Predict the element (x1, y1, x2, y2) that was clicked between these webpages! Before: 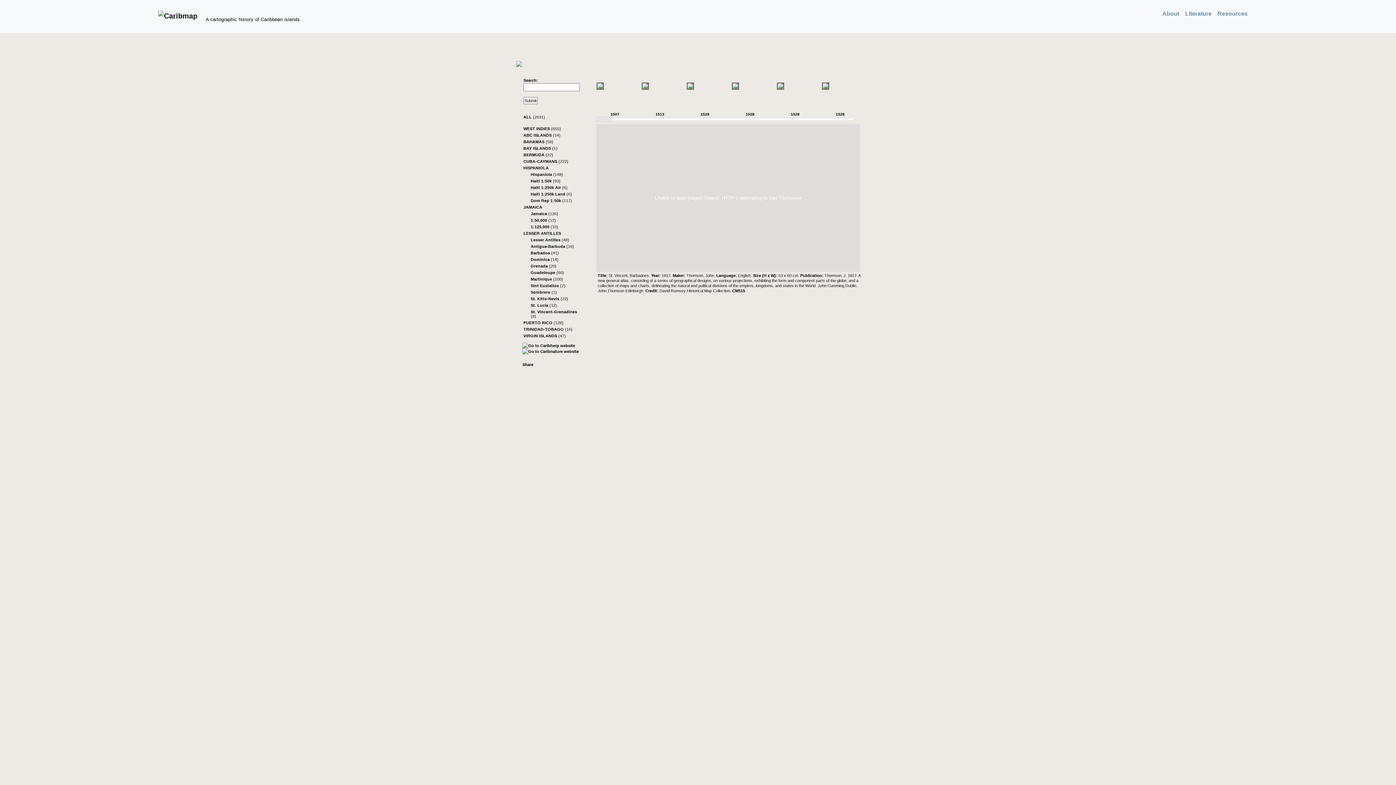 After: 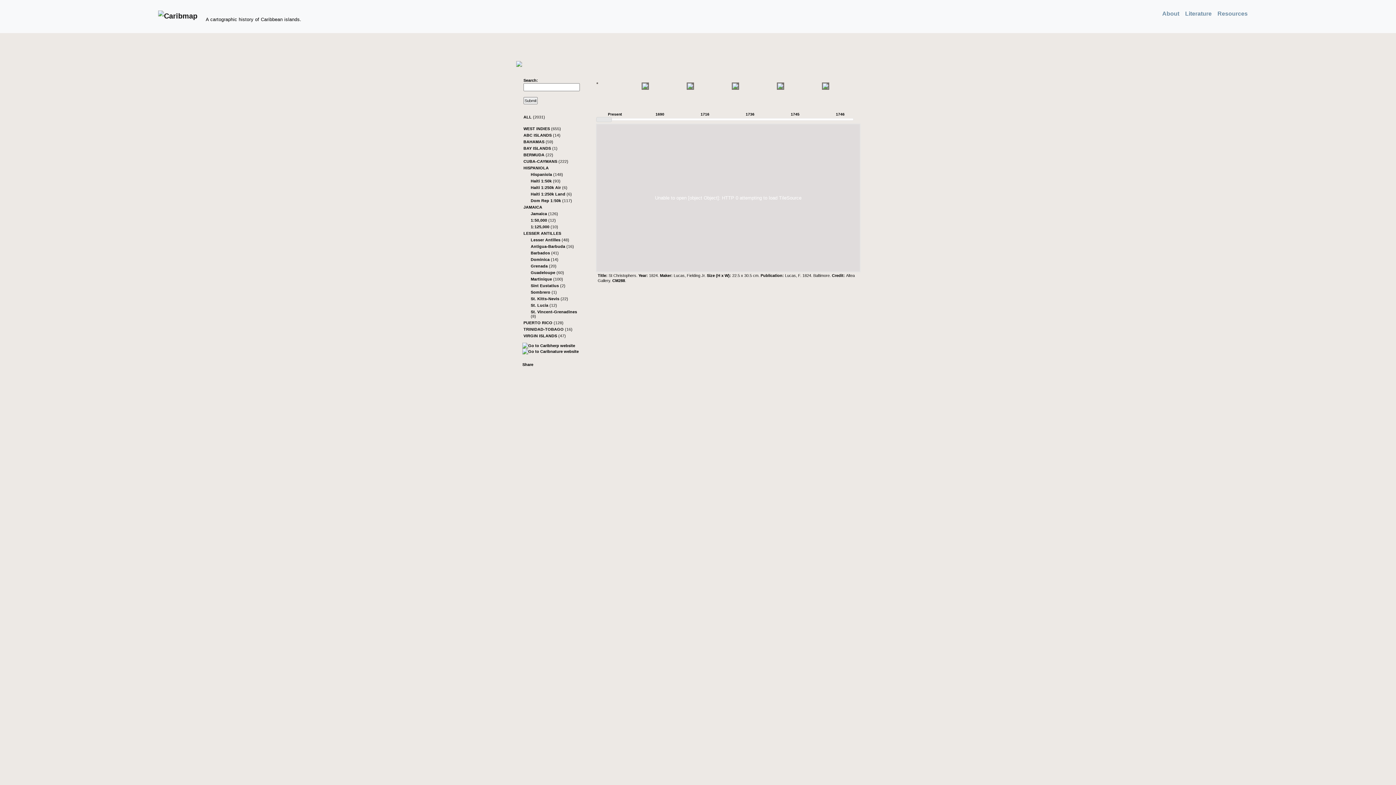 Action: label: St. Kitts-Nevis (22) bbox: (510, 295, 581, 302)